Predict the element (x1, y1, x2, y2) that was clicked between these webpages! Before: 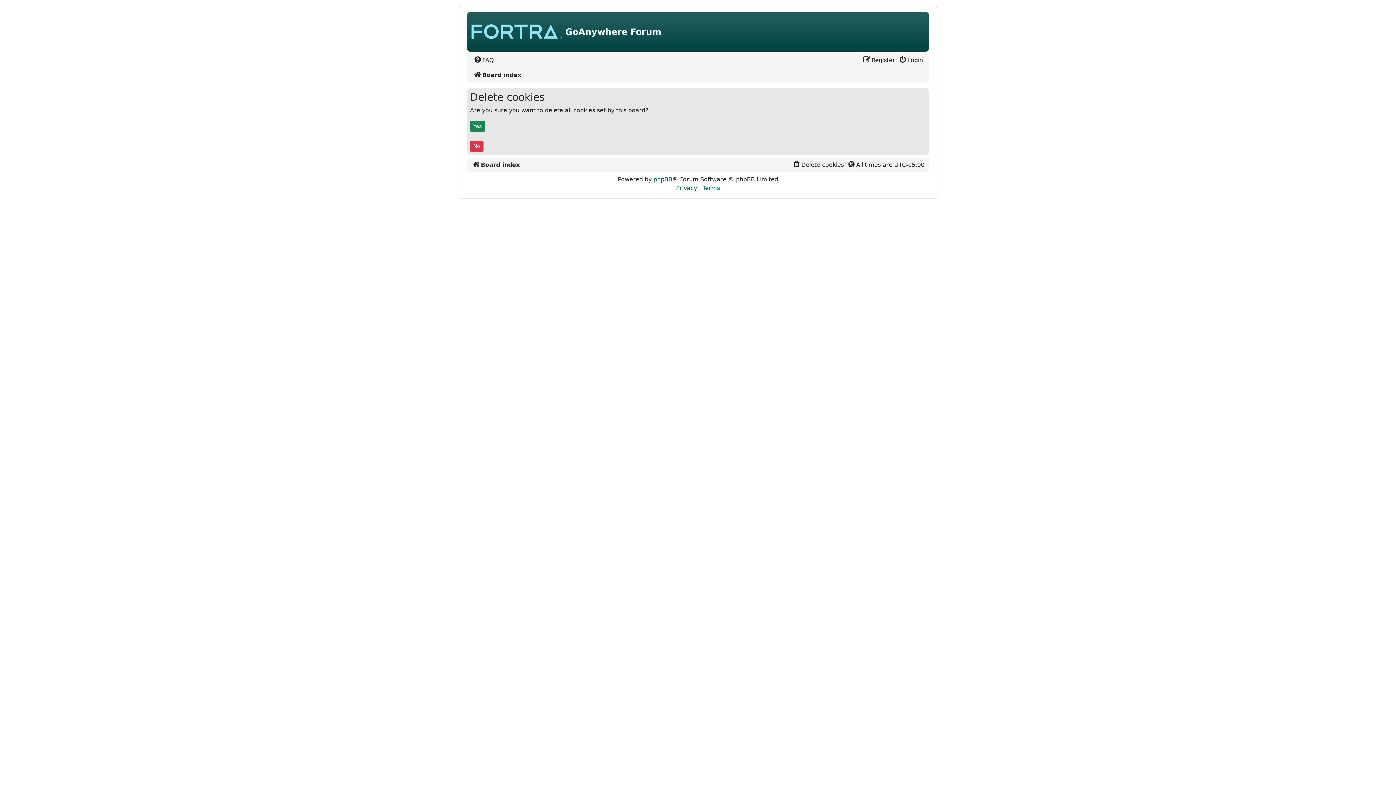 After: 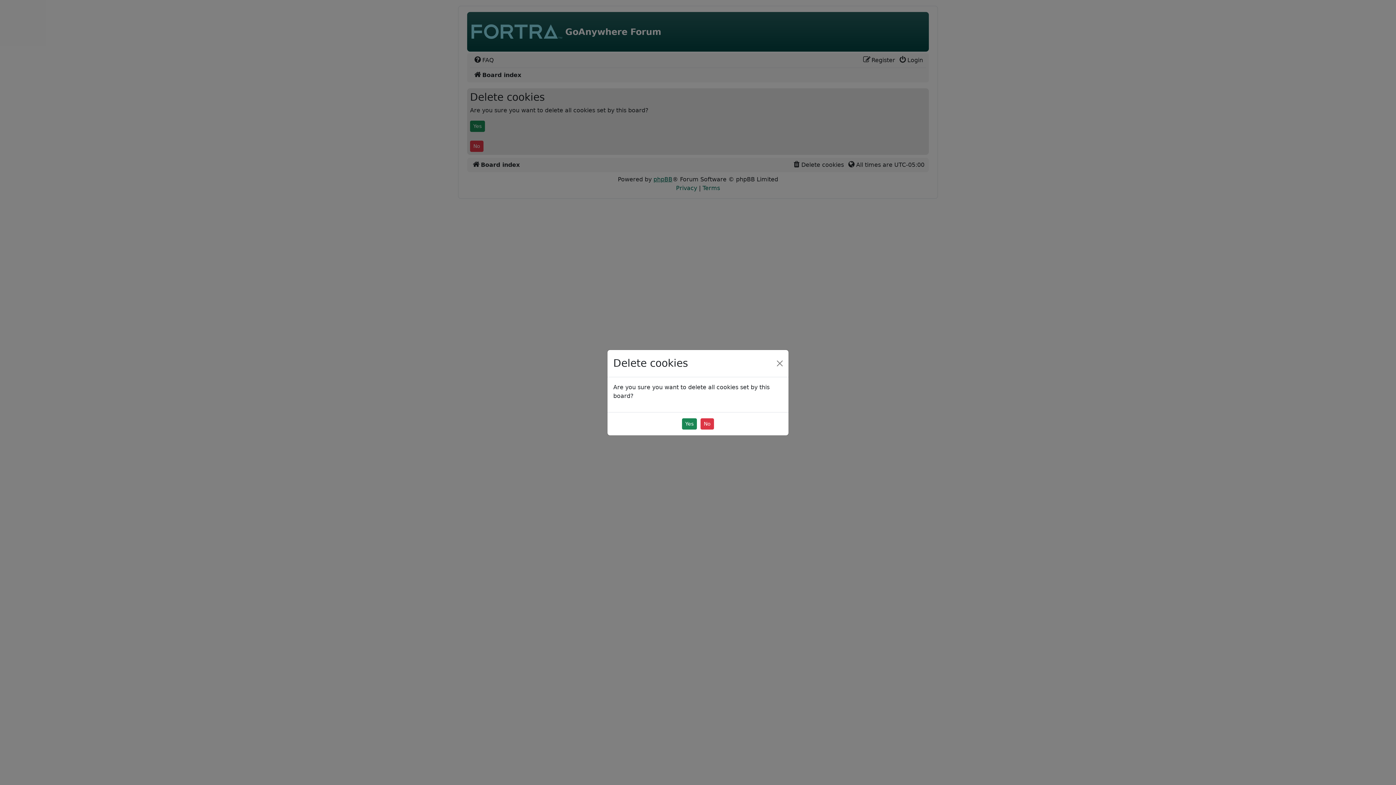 Action: label: Delete cookies bbox: (790, 160, 845, 169)